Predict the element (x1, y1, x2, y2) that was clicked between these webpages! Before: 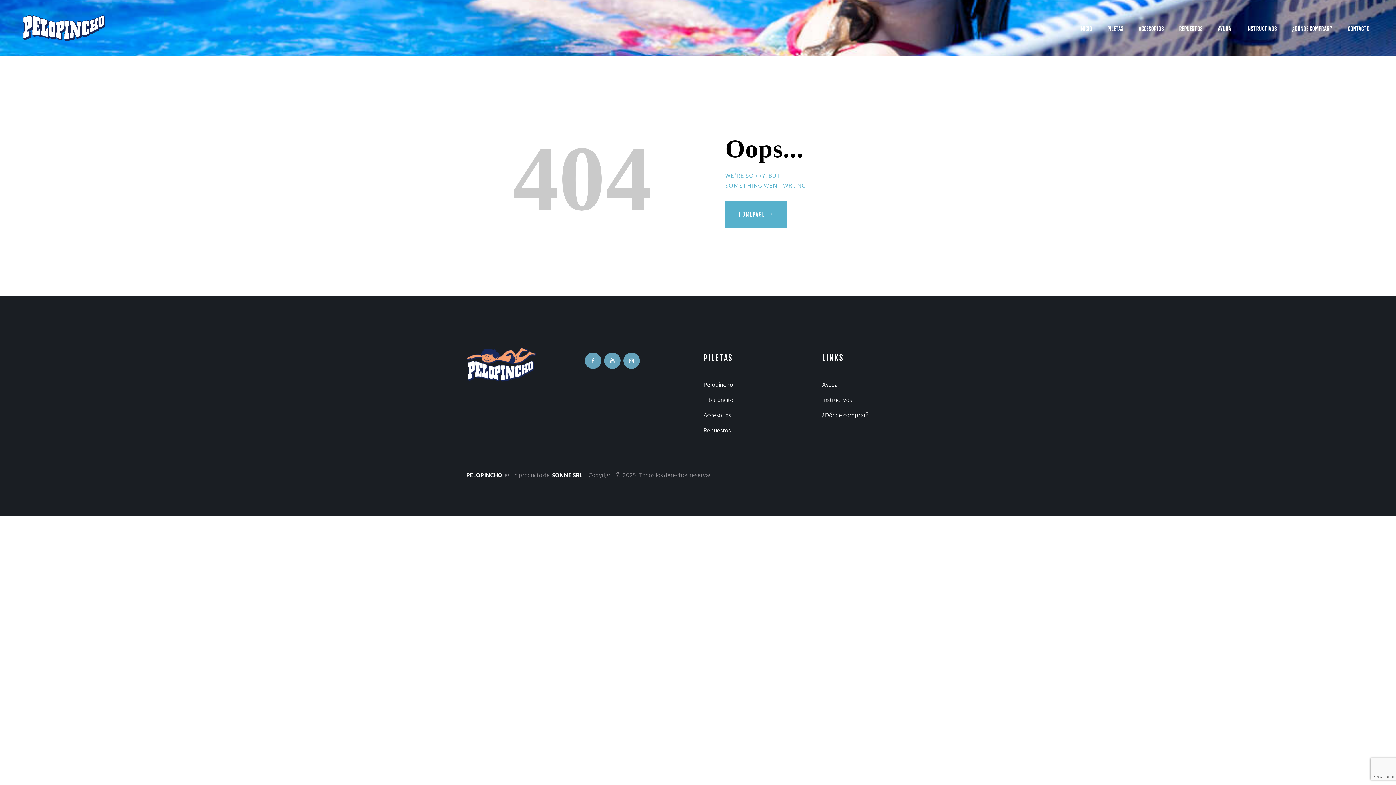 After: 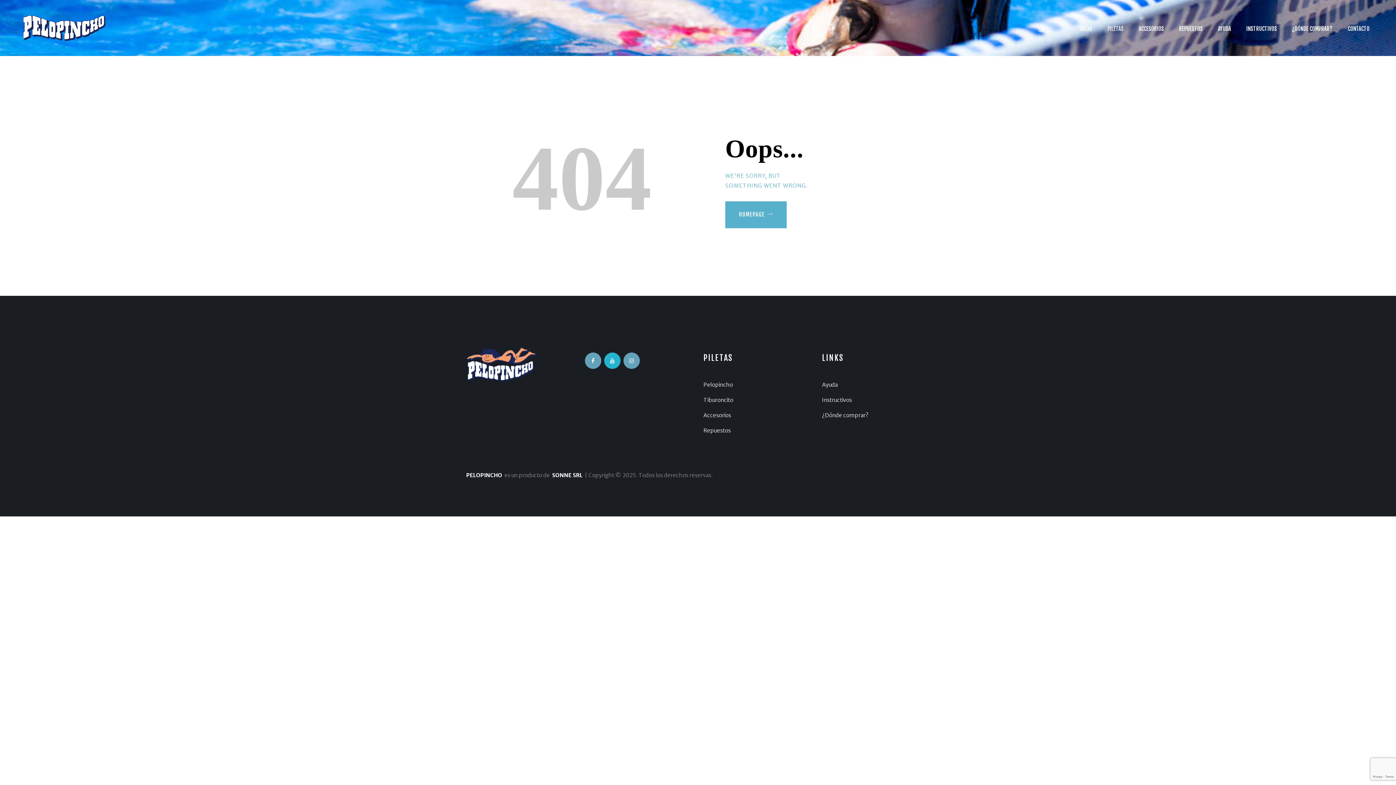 Action: bbox: (604, 352, 620, 368)